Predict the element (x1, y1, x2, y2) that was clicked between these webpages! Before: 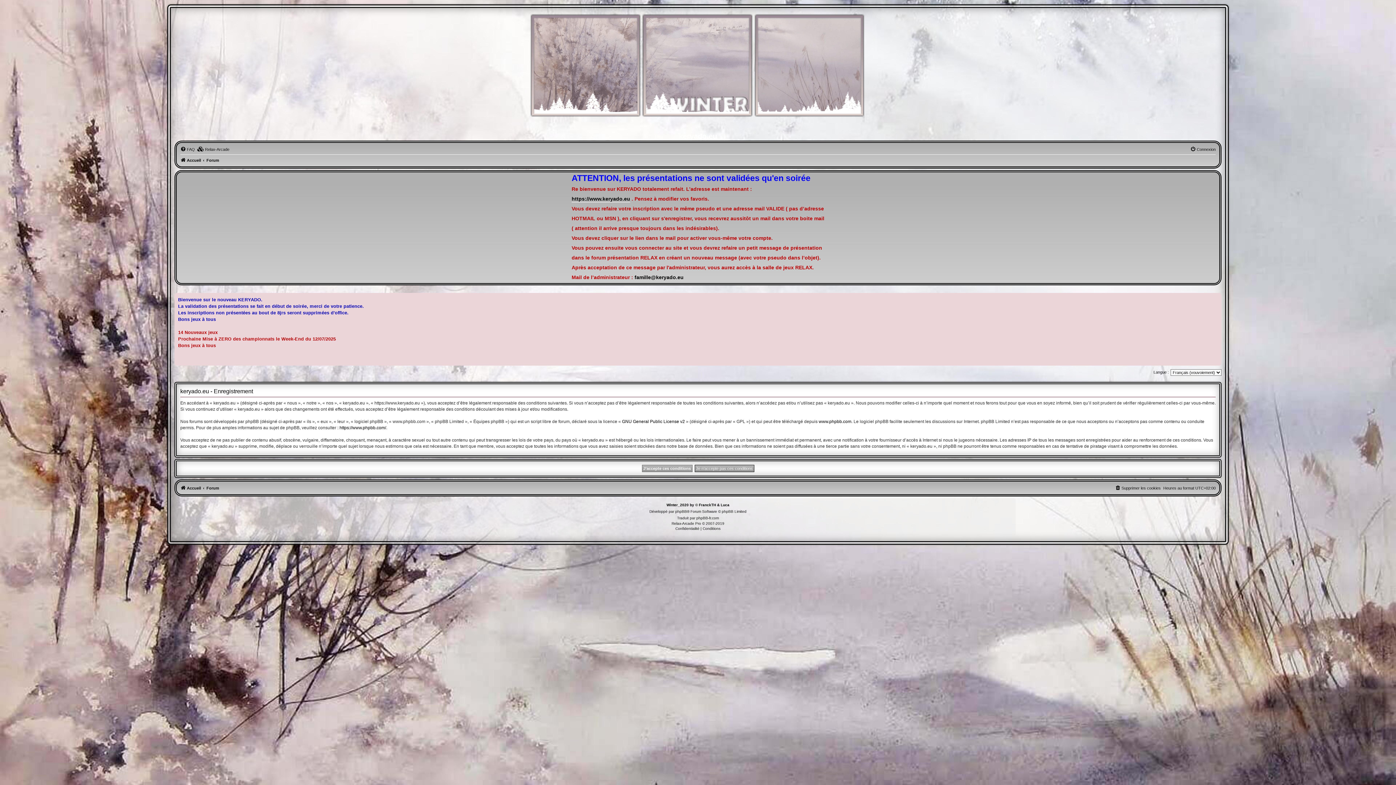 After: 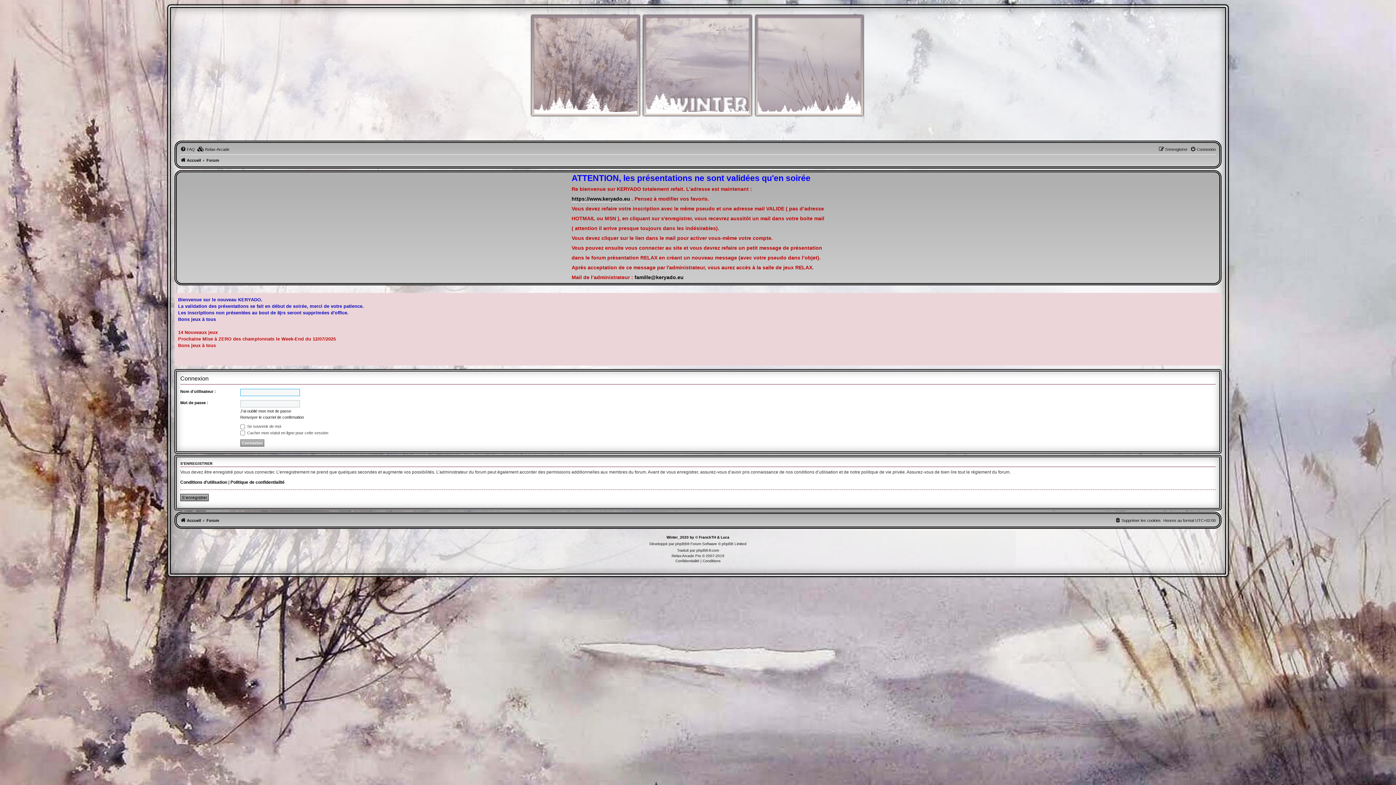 Action: label: Connexion bbox: (1190, 145, 1216, 153)